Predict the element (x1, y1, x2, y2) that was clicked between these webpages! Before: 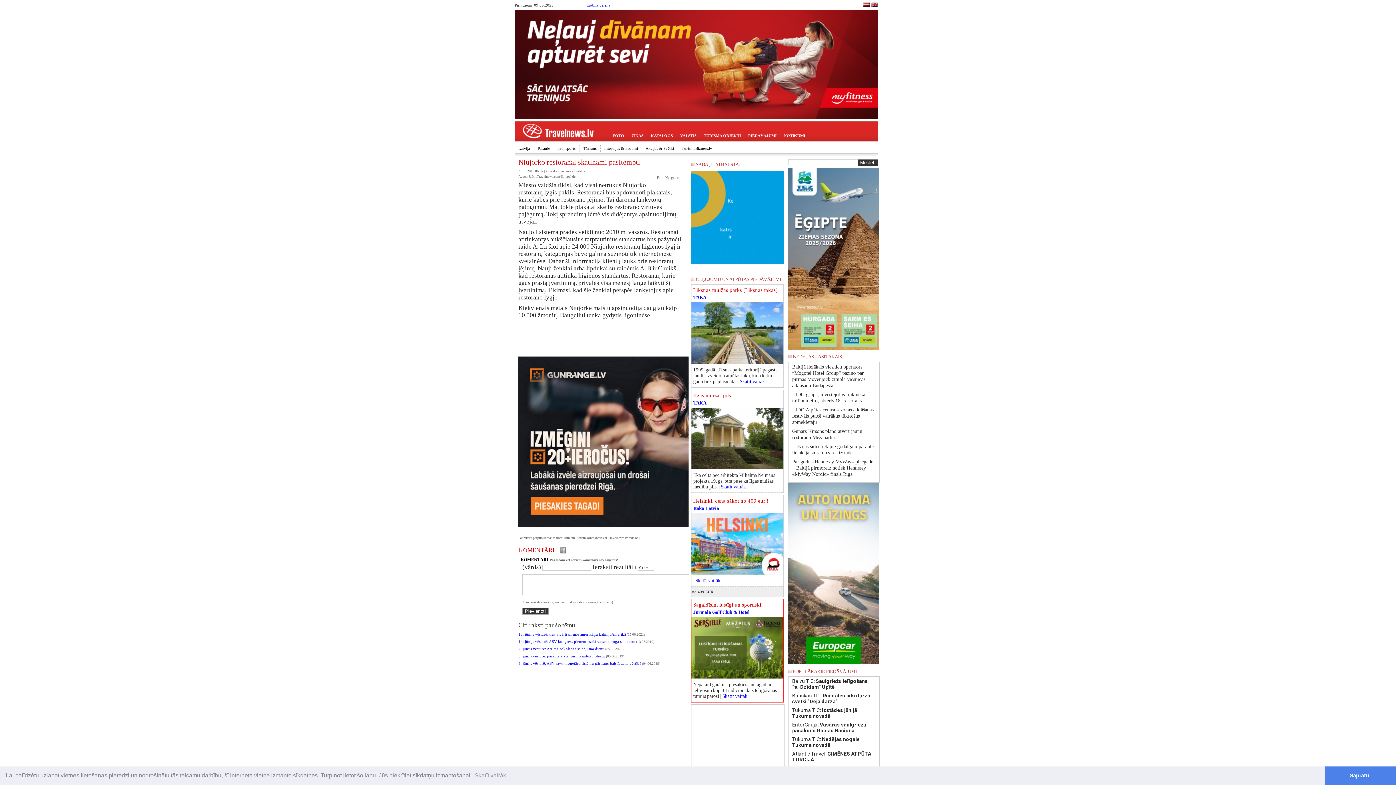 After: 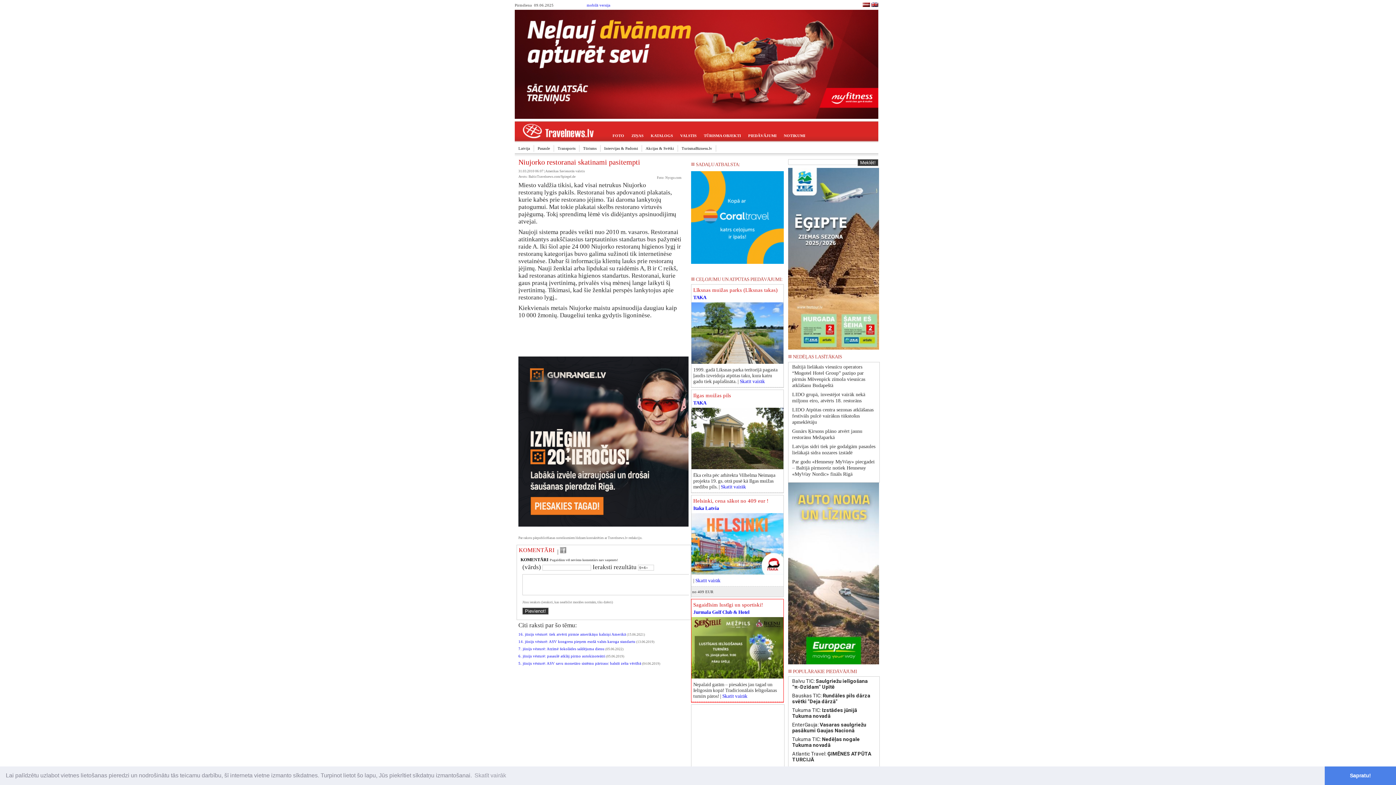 Action: label: KOMENTĀRI bbox: (518, 547, 554, 553)